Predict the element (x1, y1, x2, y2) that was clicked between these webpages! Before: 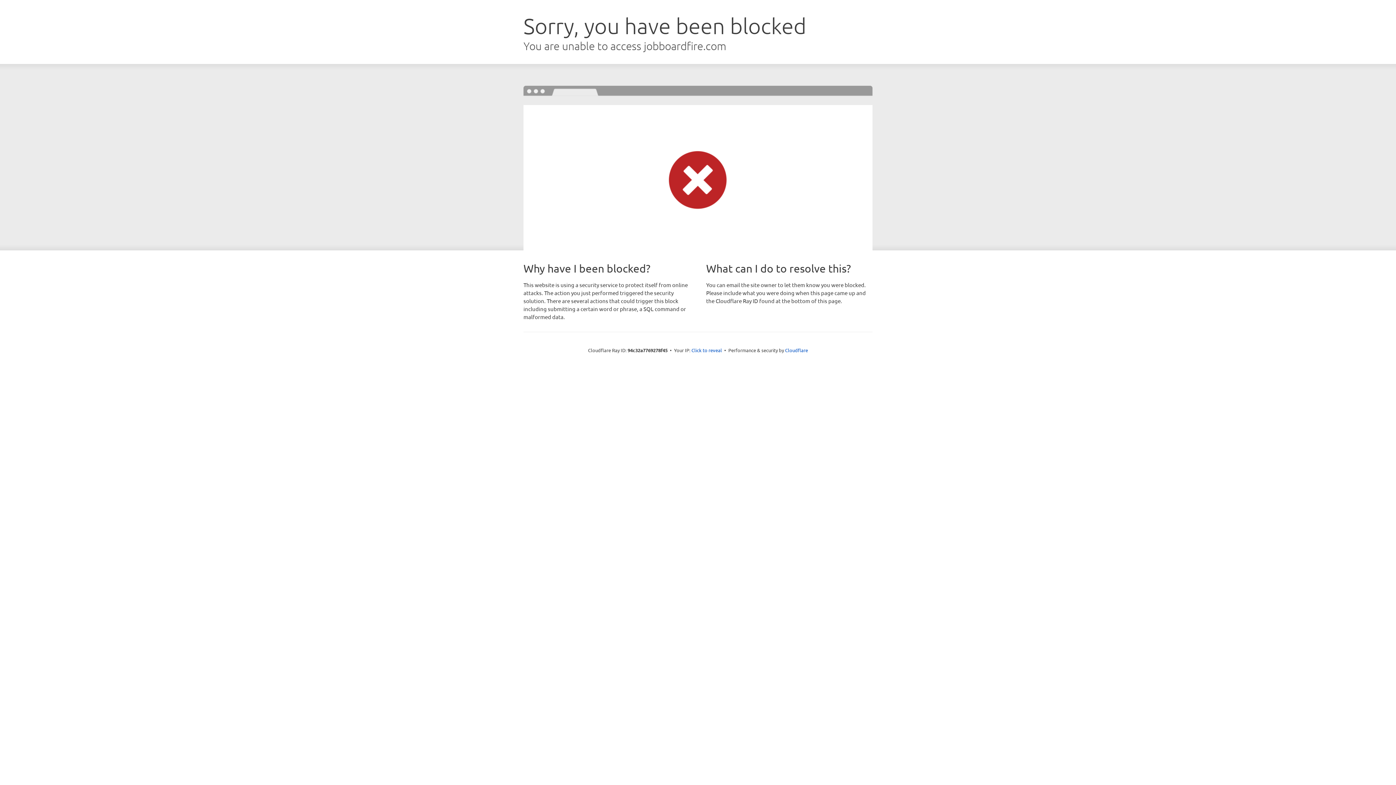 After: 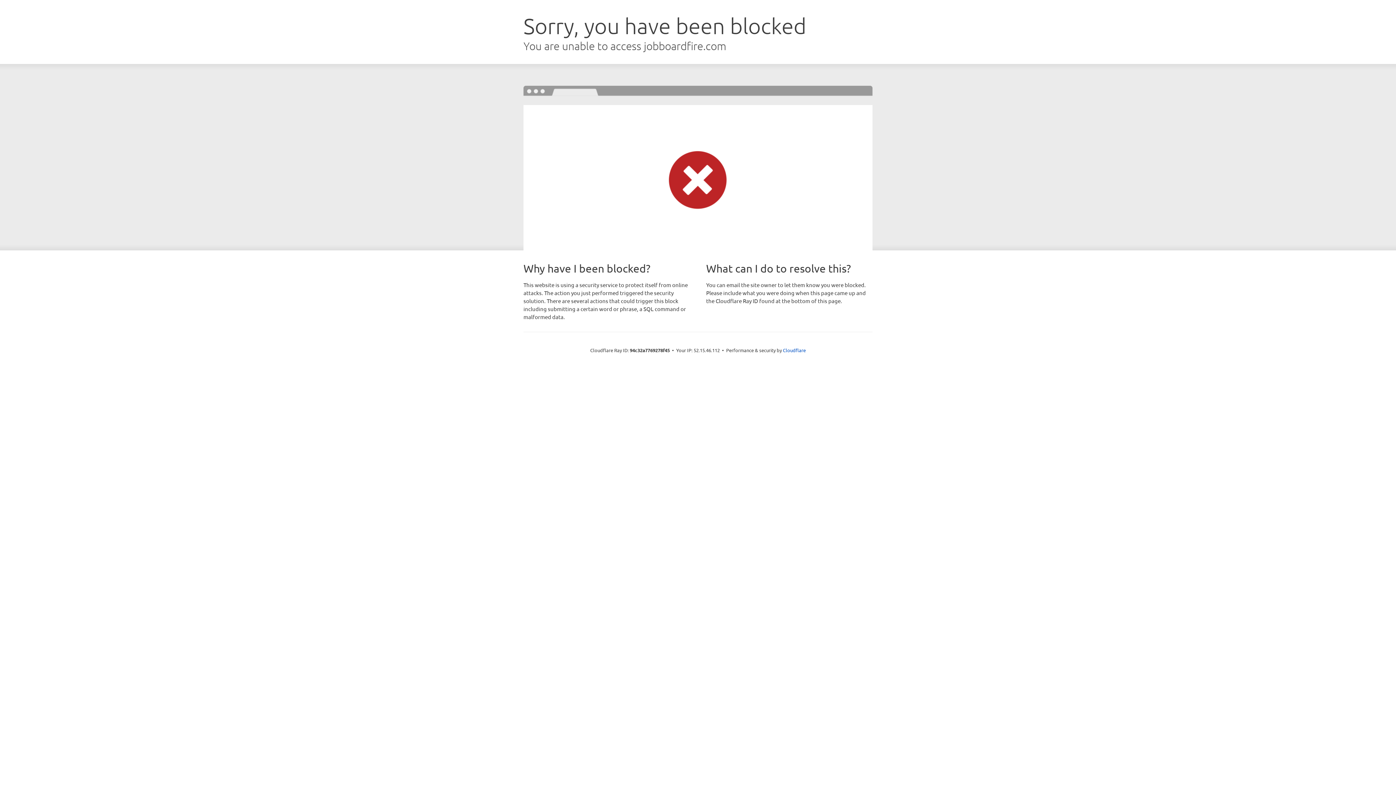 Action: label: Click to reveal bbox: (691, 346, 722, 353)